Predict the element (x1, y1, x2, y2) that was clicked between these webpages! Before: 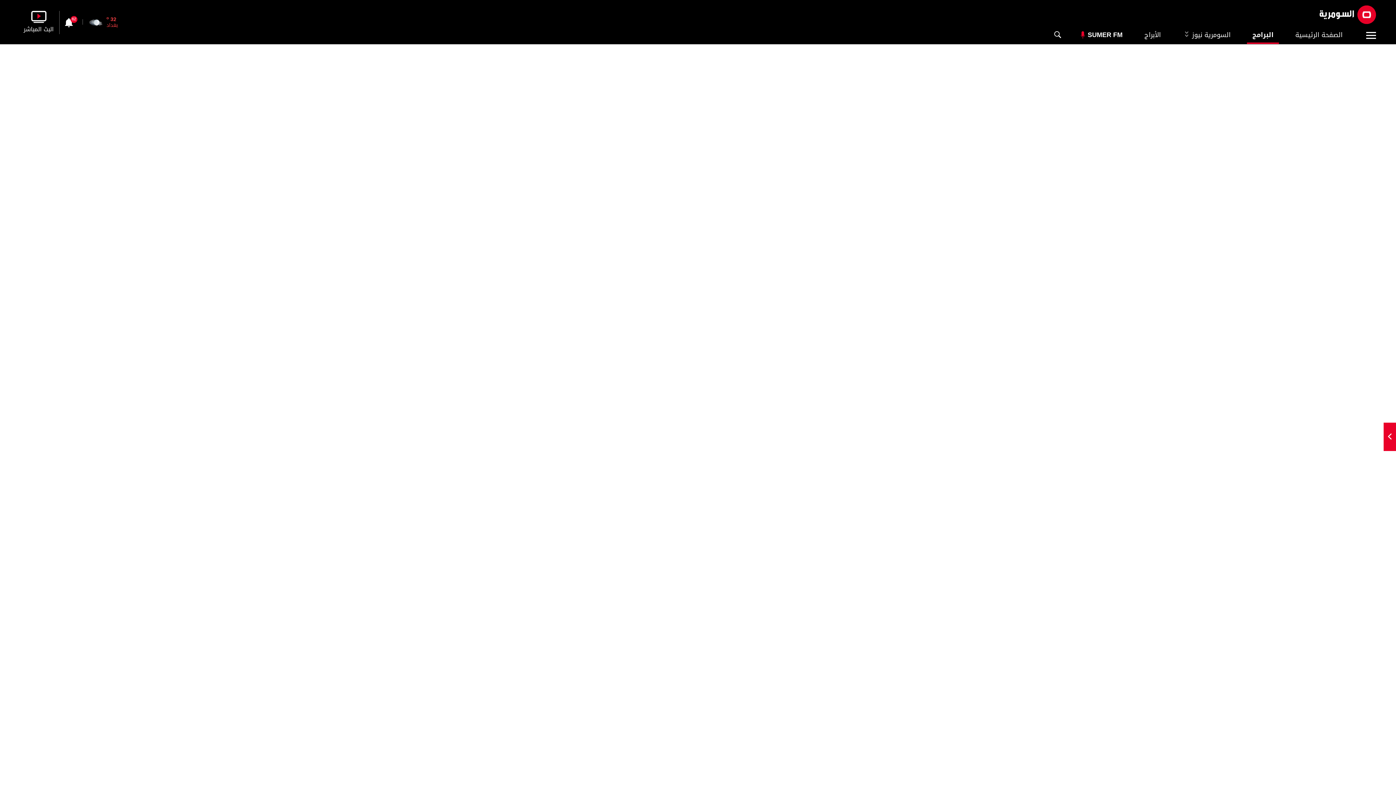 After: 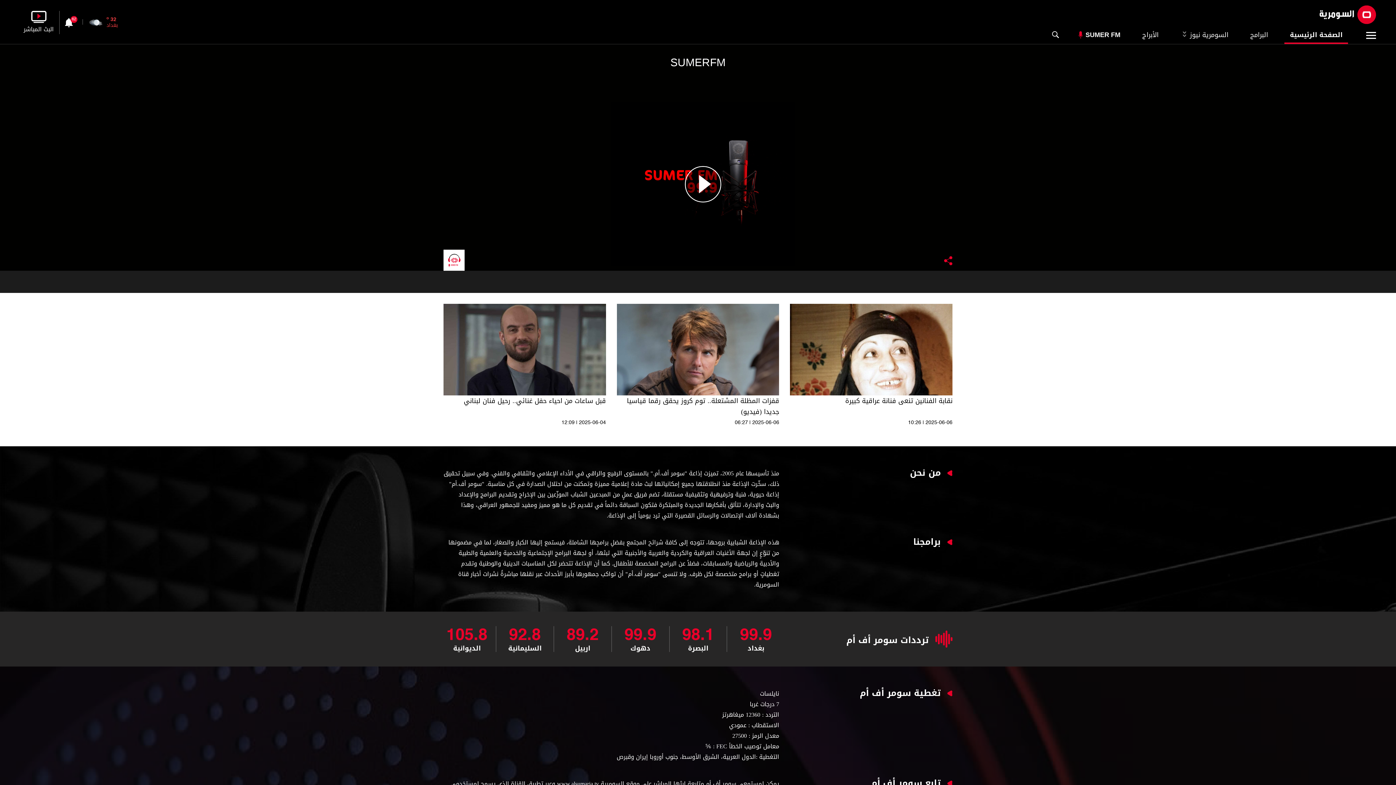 Action: bbox: (1075, 29, 1086, 37)